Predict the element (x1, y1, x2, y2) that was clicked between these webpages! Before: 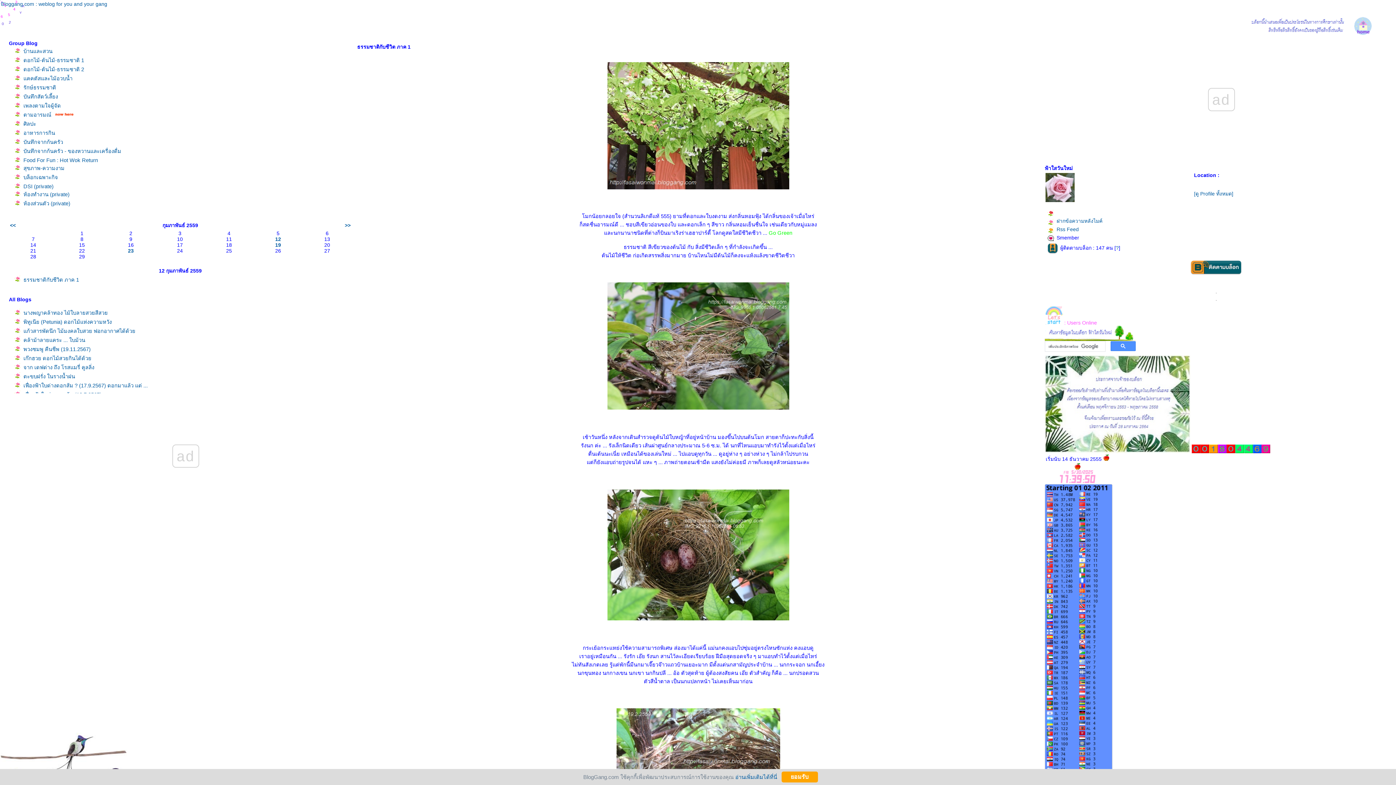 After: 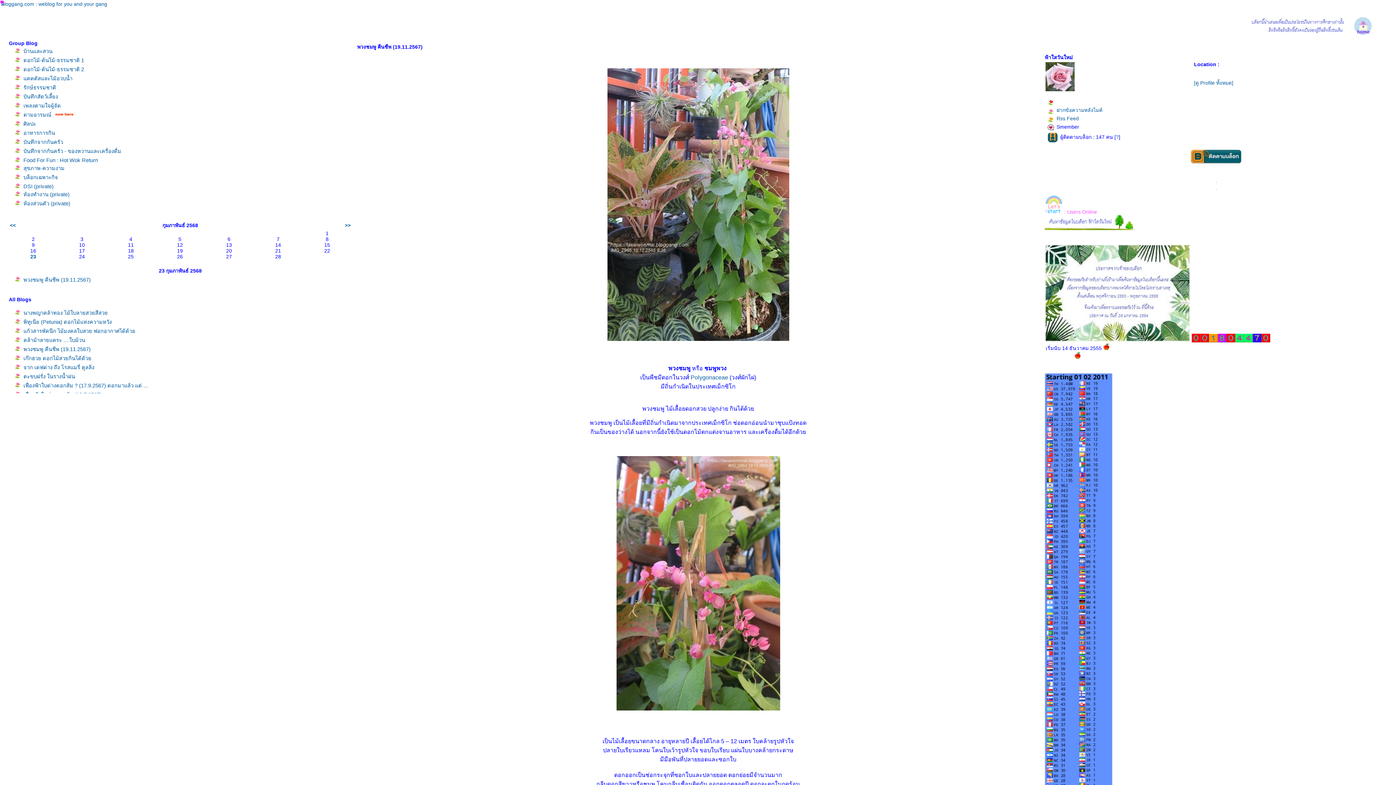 Action: label: พวงชมพู คืนชีพ (19.11.2567) bbox: (23, 346, 90, 352)